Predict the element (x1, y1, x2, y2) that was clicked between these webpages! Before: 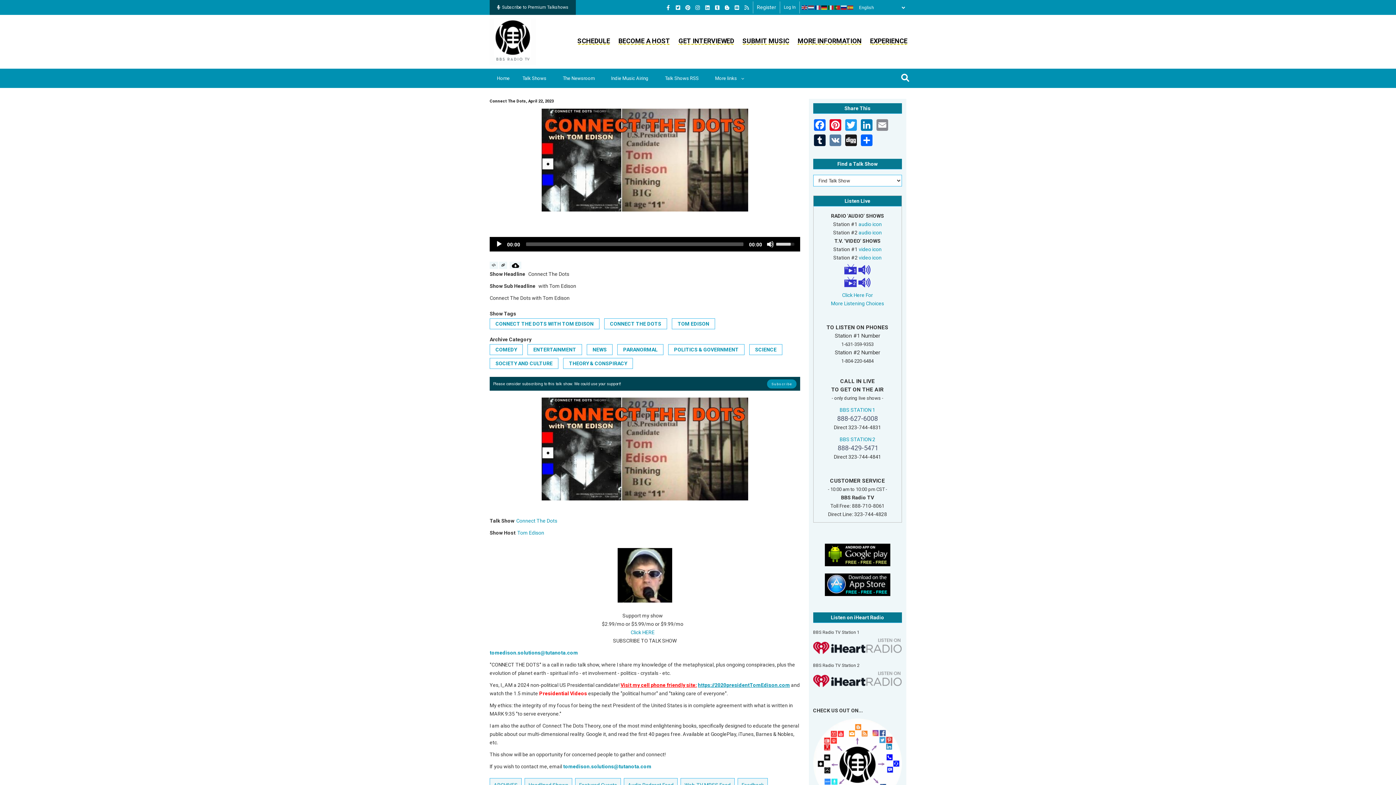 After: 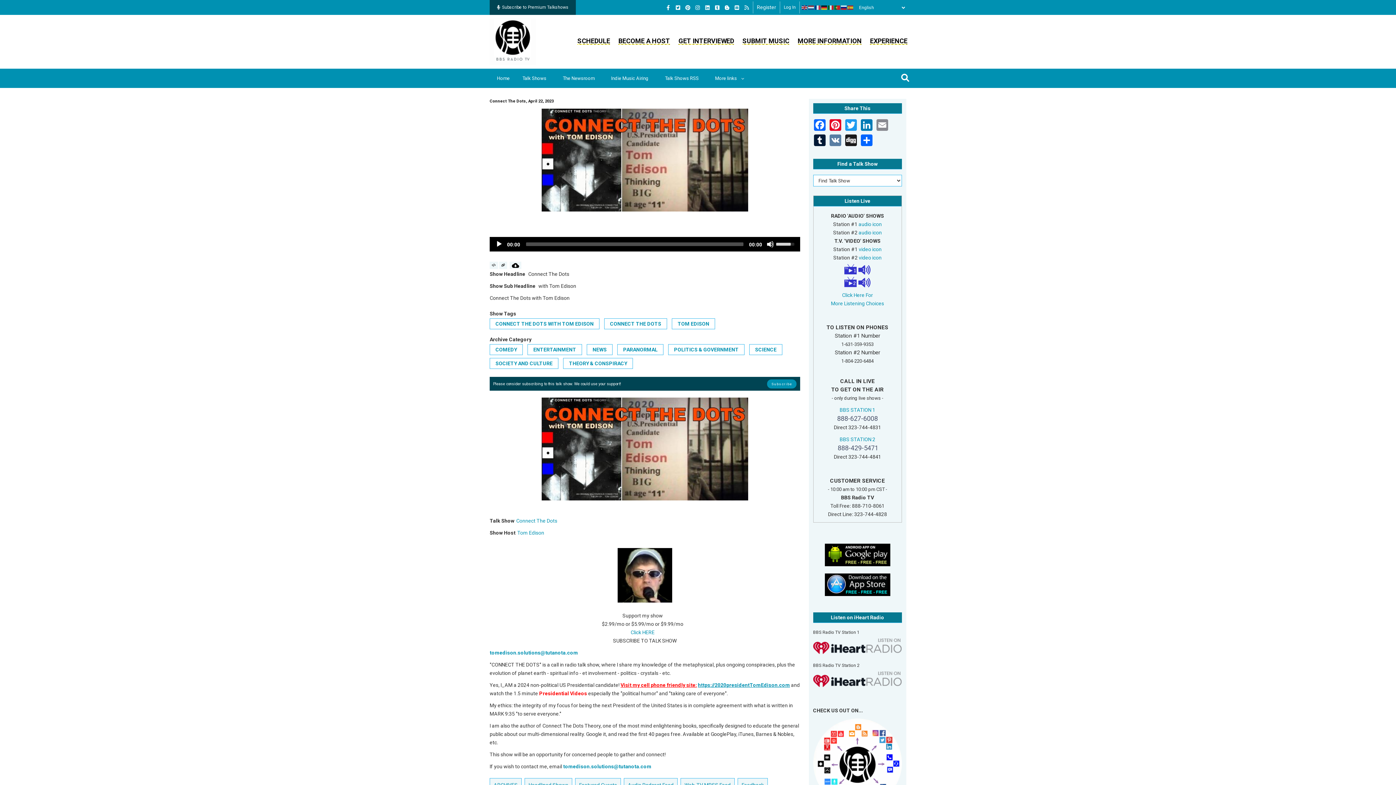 Action: bbox: (714, 3, 723, 11)